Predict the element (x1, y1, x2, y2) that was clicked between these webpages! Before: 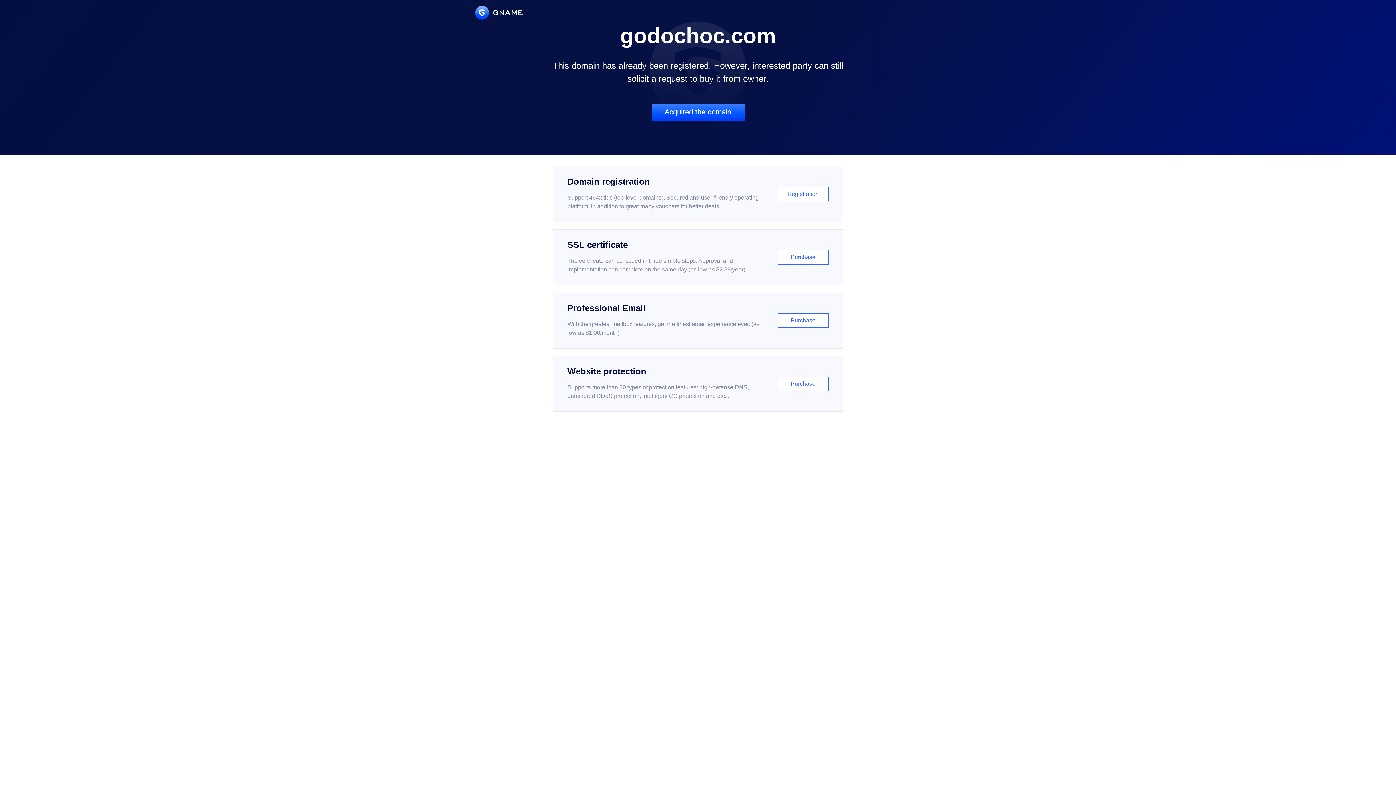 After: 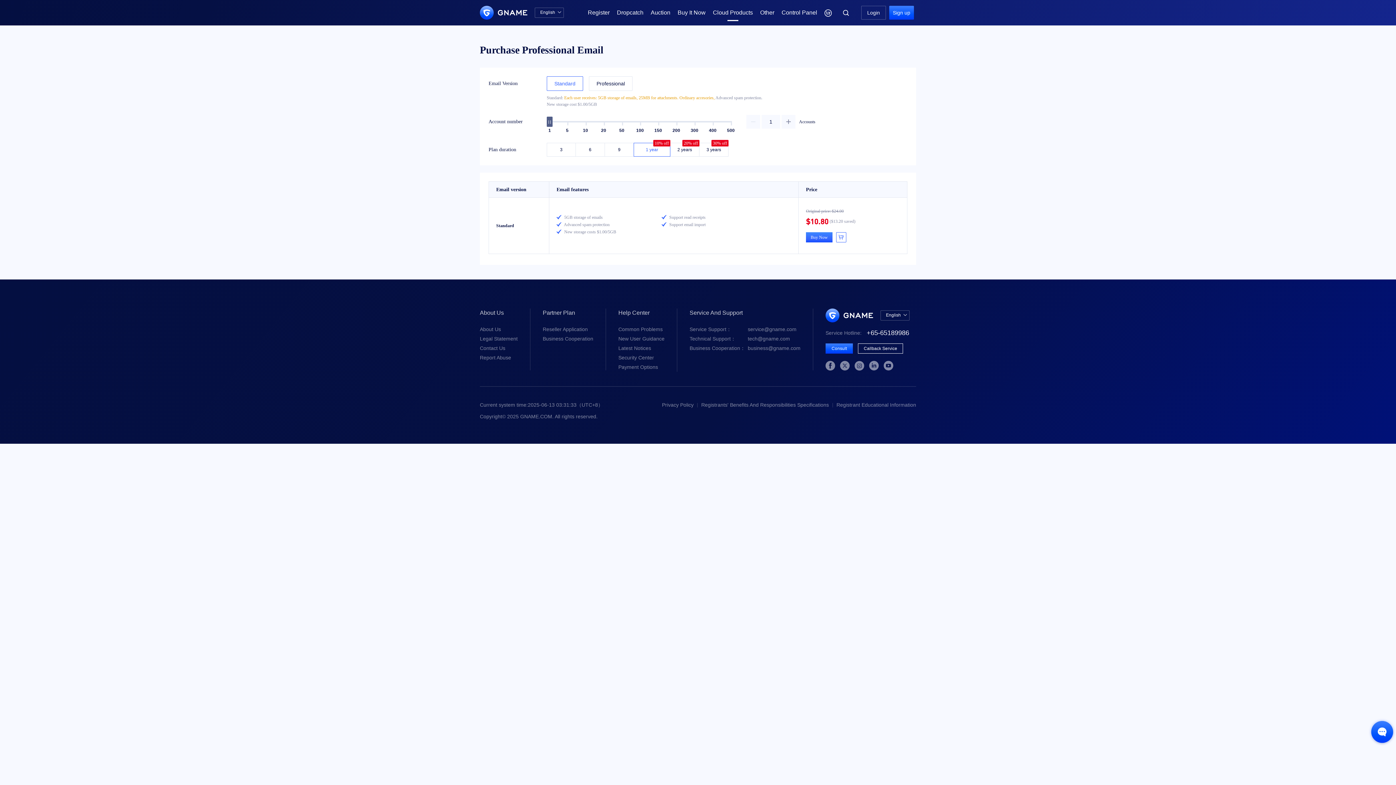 Action: label: Professional Email

With the greatest mailbox features, get the finest email experience ever. (as low as $1.00/month)

Purchase bbox: (552, 292, 843, 348)